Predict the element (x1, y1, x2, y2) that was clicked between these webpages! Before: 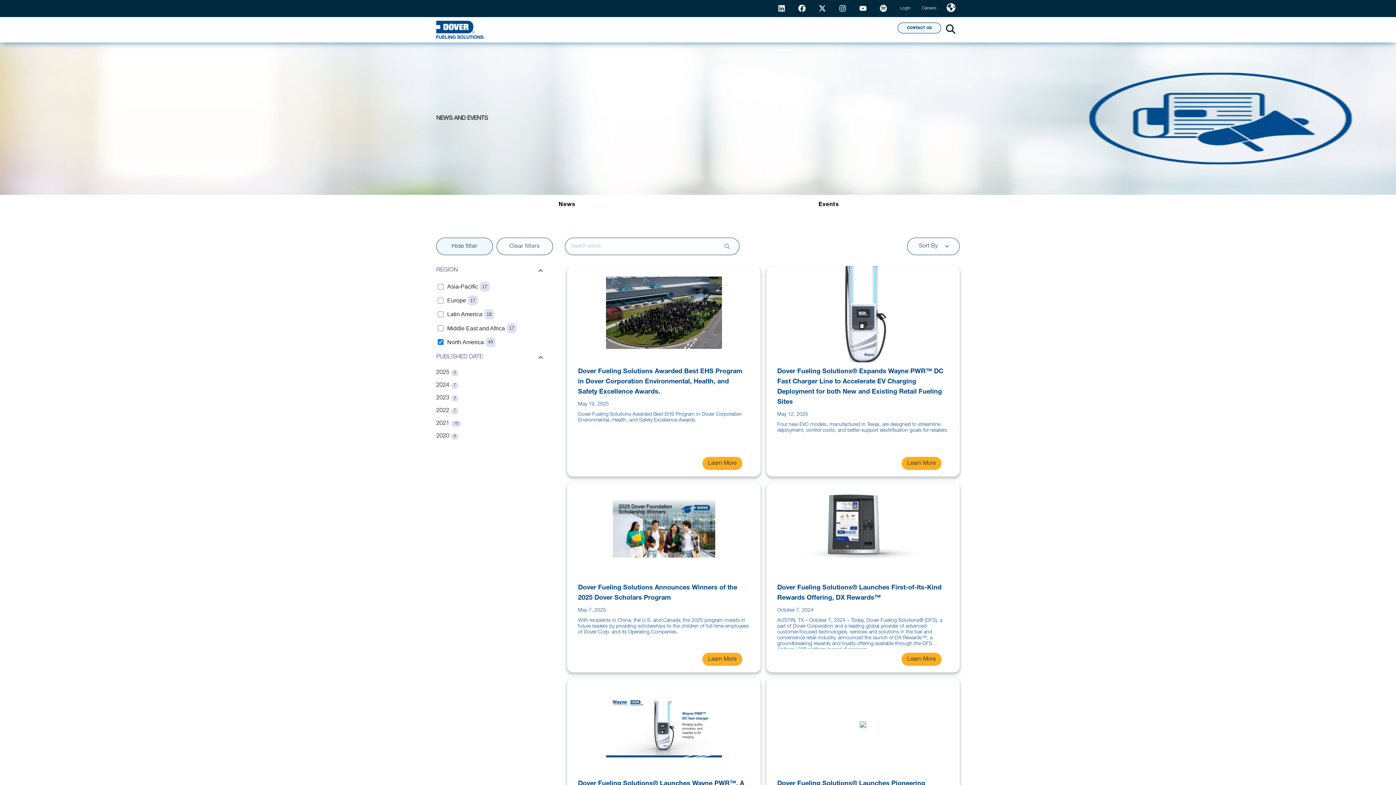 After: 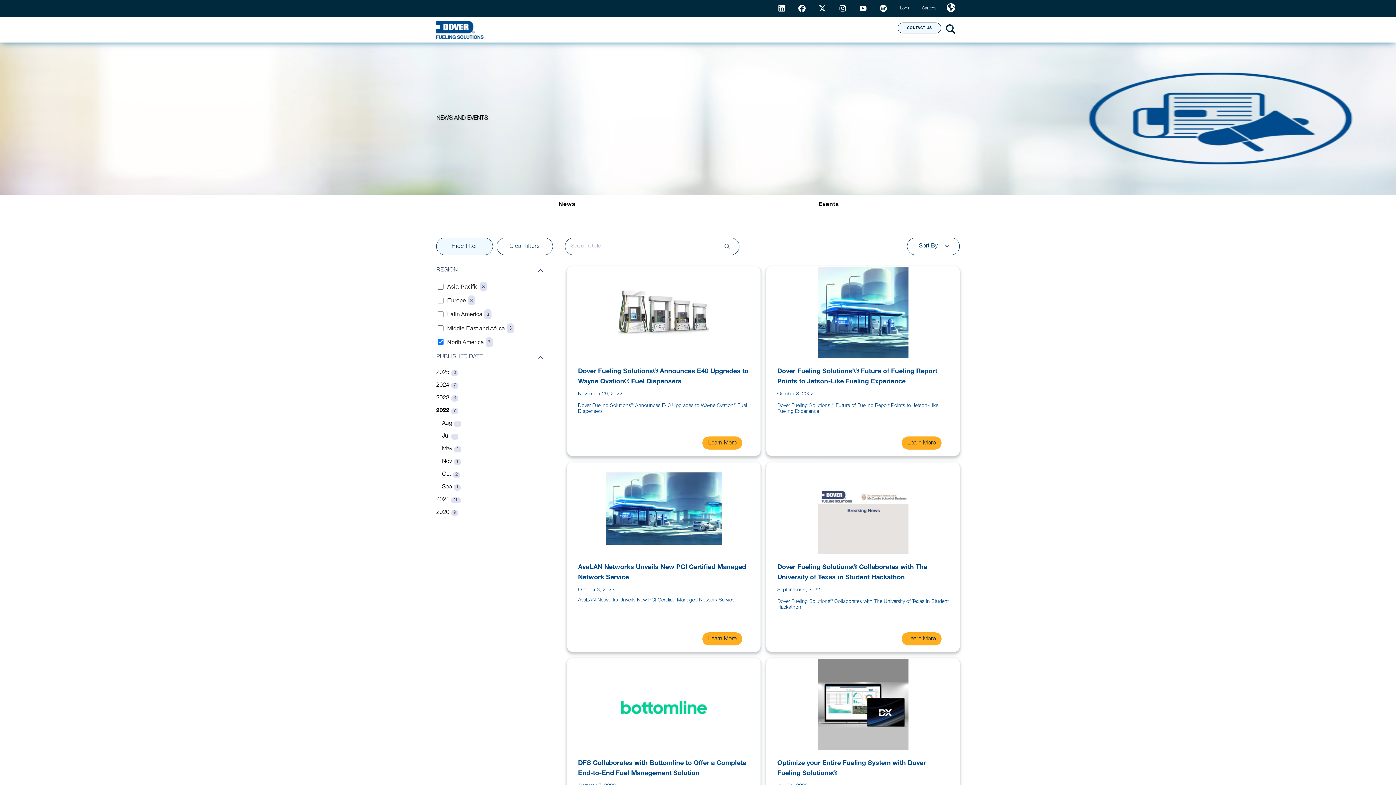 Action: bbox: (436, 406, 544, 415) label: 20227